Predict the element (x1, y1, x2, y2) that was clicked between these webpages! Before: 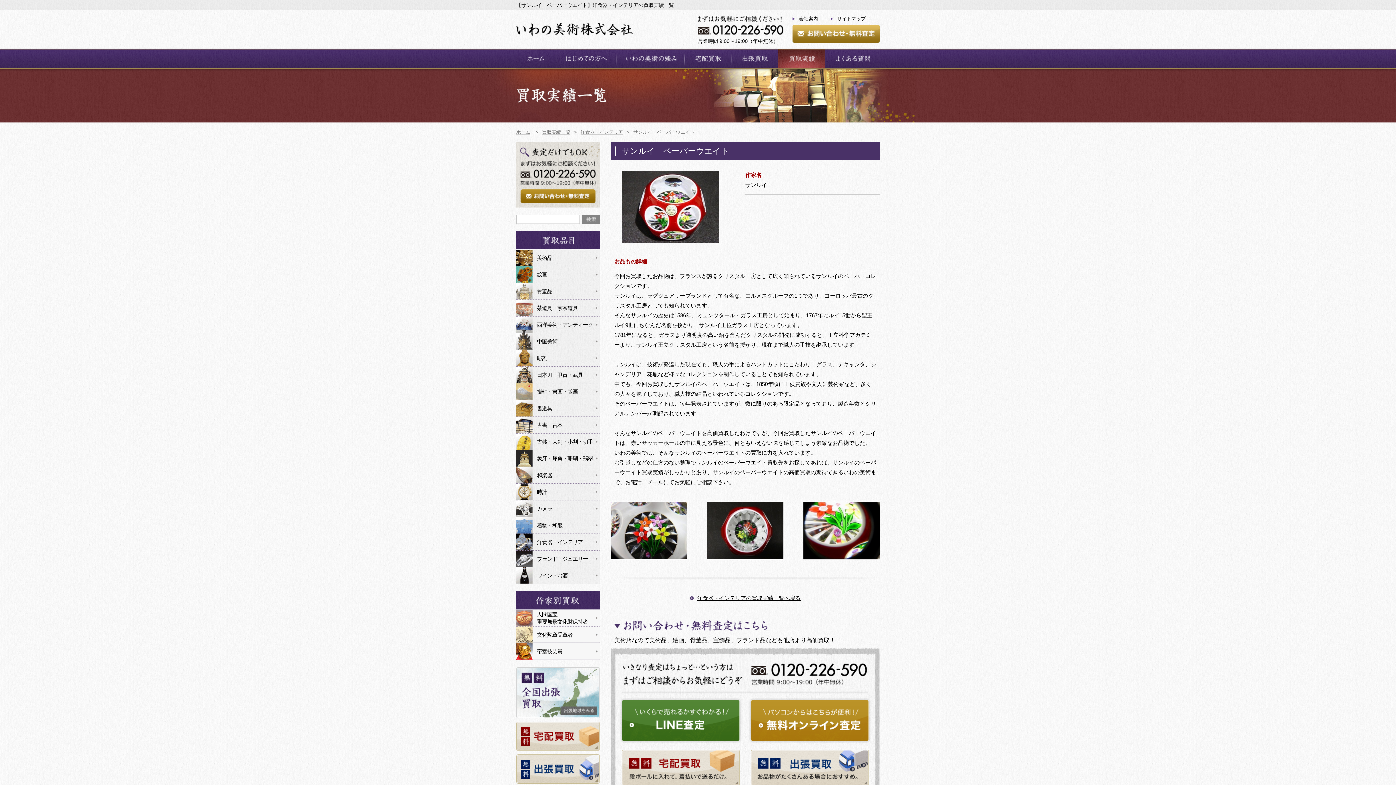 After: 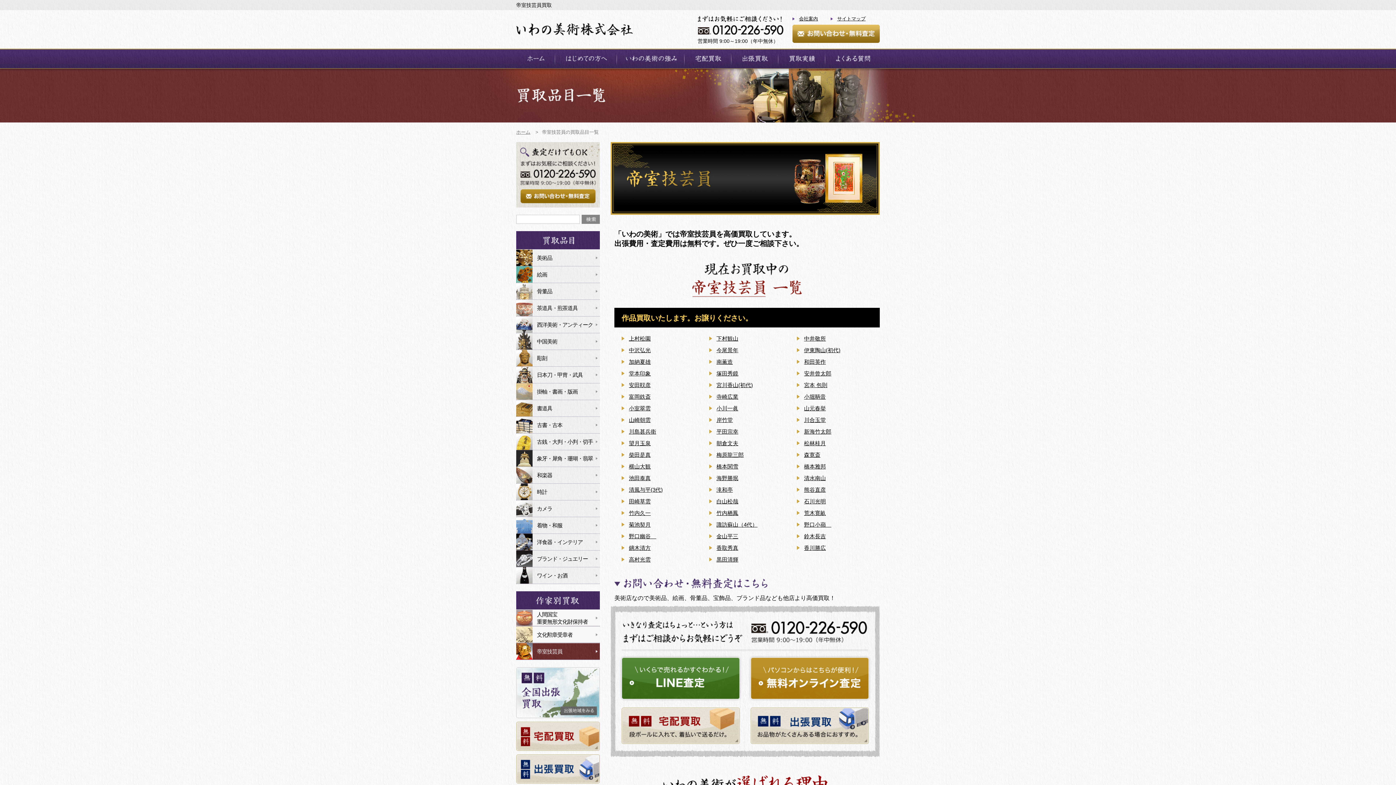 Action: label: 帝室技芸員 bbox: (516, 643, 600, 660)